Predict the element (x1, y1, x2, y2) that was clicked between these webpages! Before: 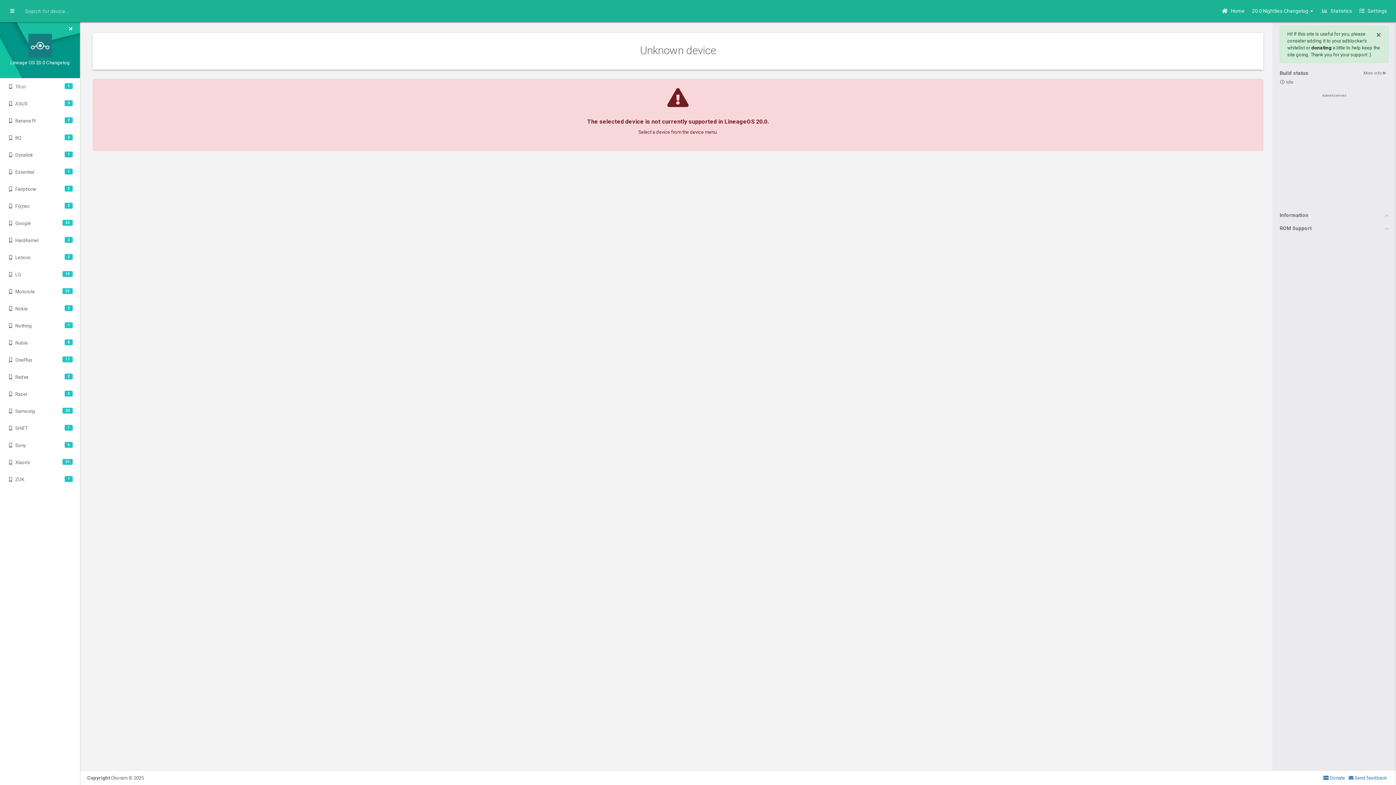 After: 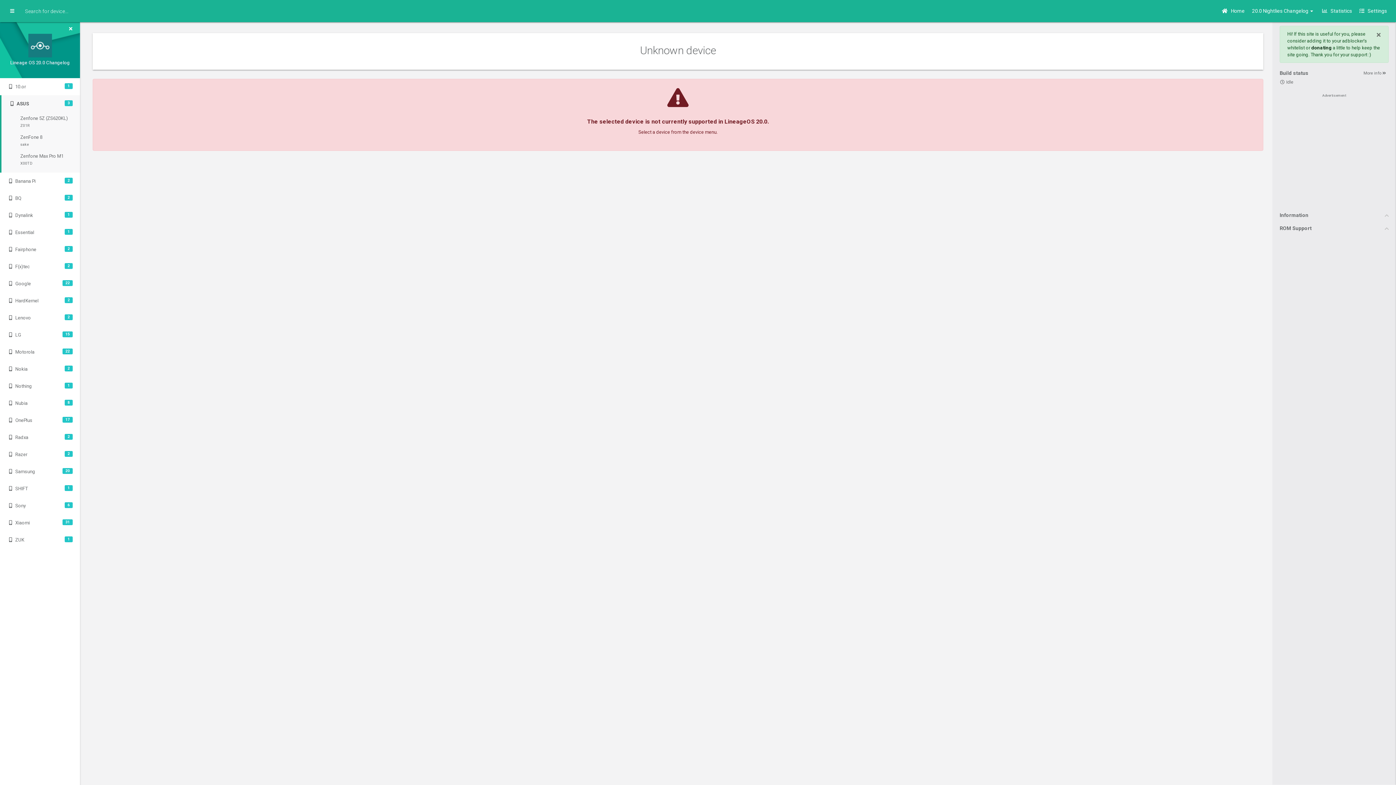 Action: label:  ASUS
3 bbox: (0, 95, 80, 112)